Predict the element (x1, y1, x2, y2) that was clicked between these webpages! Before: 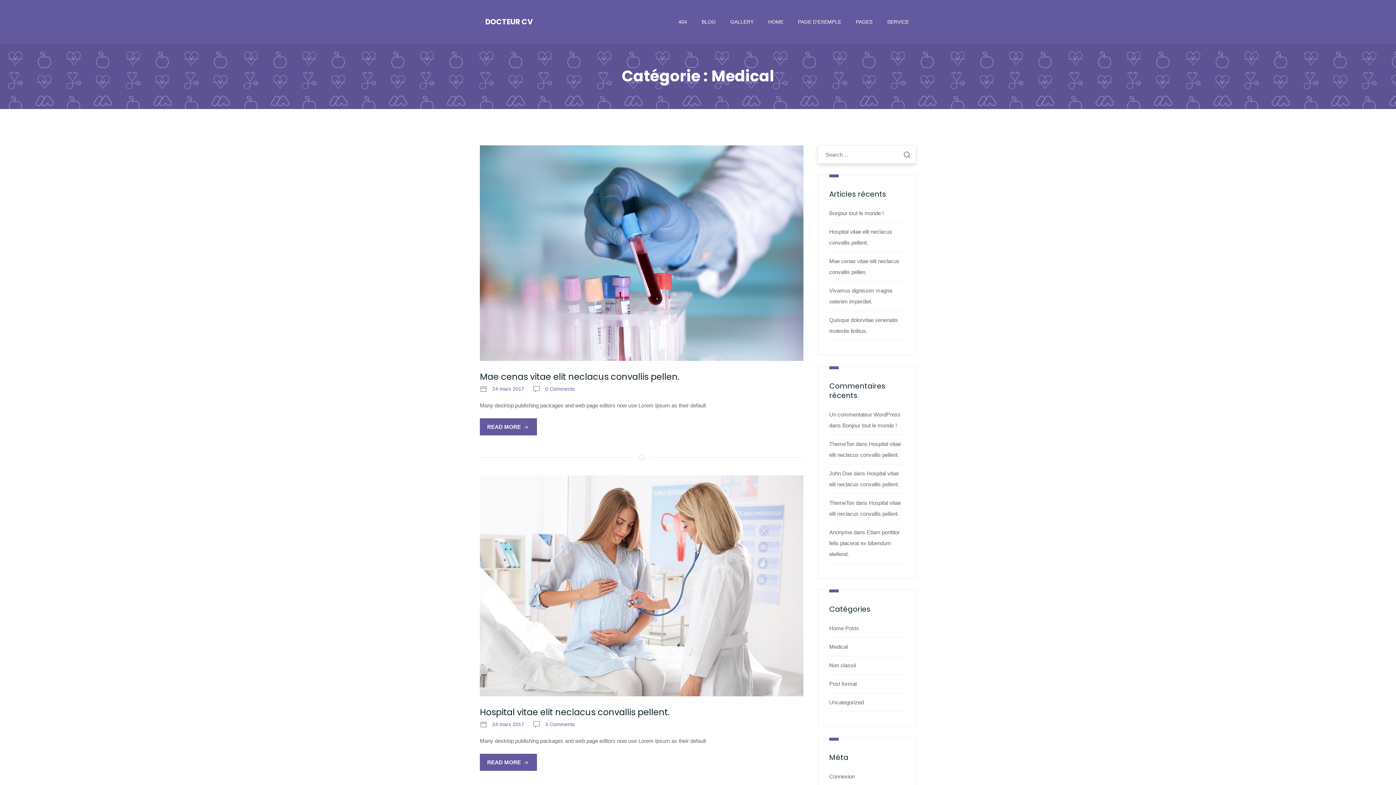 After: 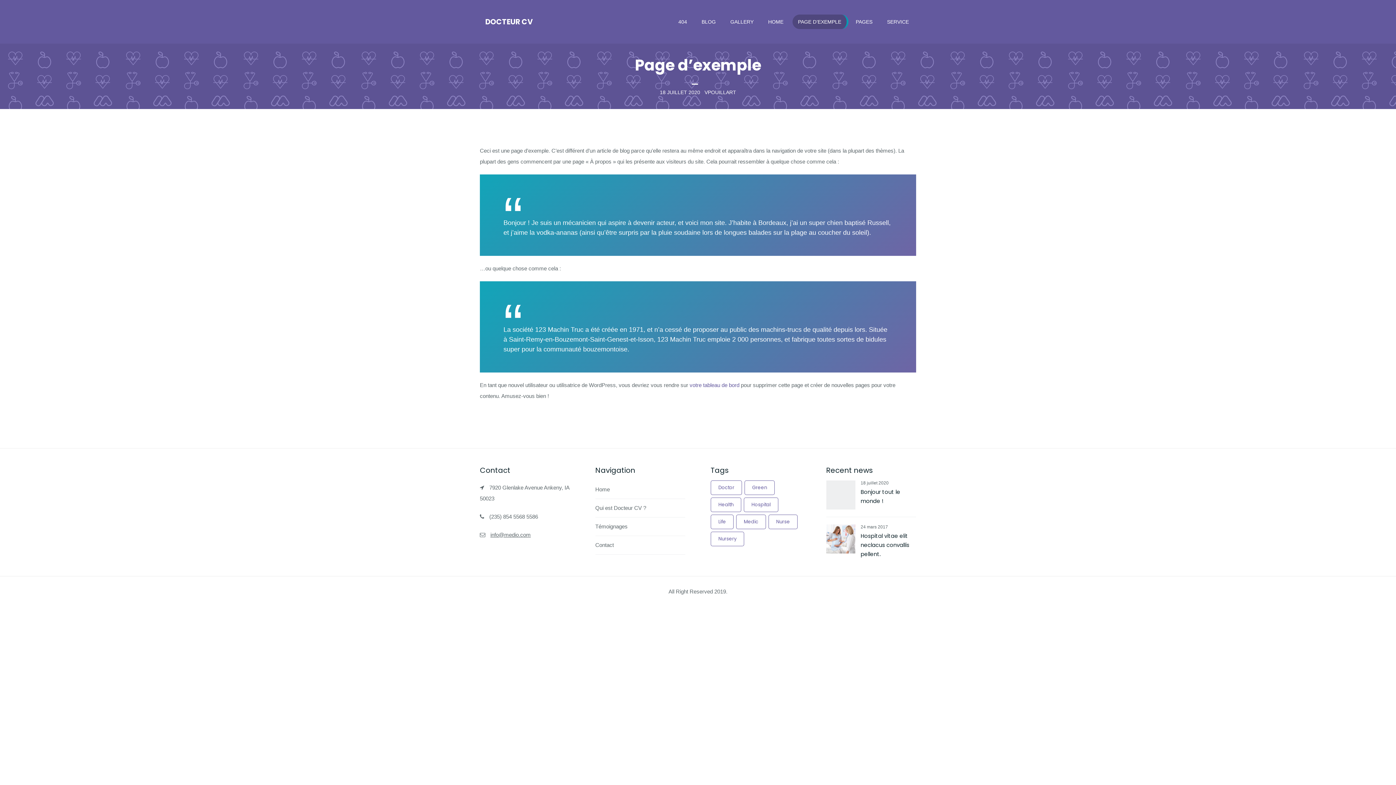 Action: bbox: (792, 14, 848, 29) label: PAGE D’EXEMPLE